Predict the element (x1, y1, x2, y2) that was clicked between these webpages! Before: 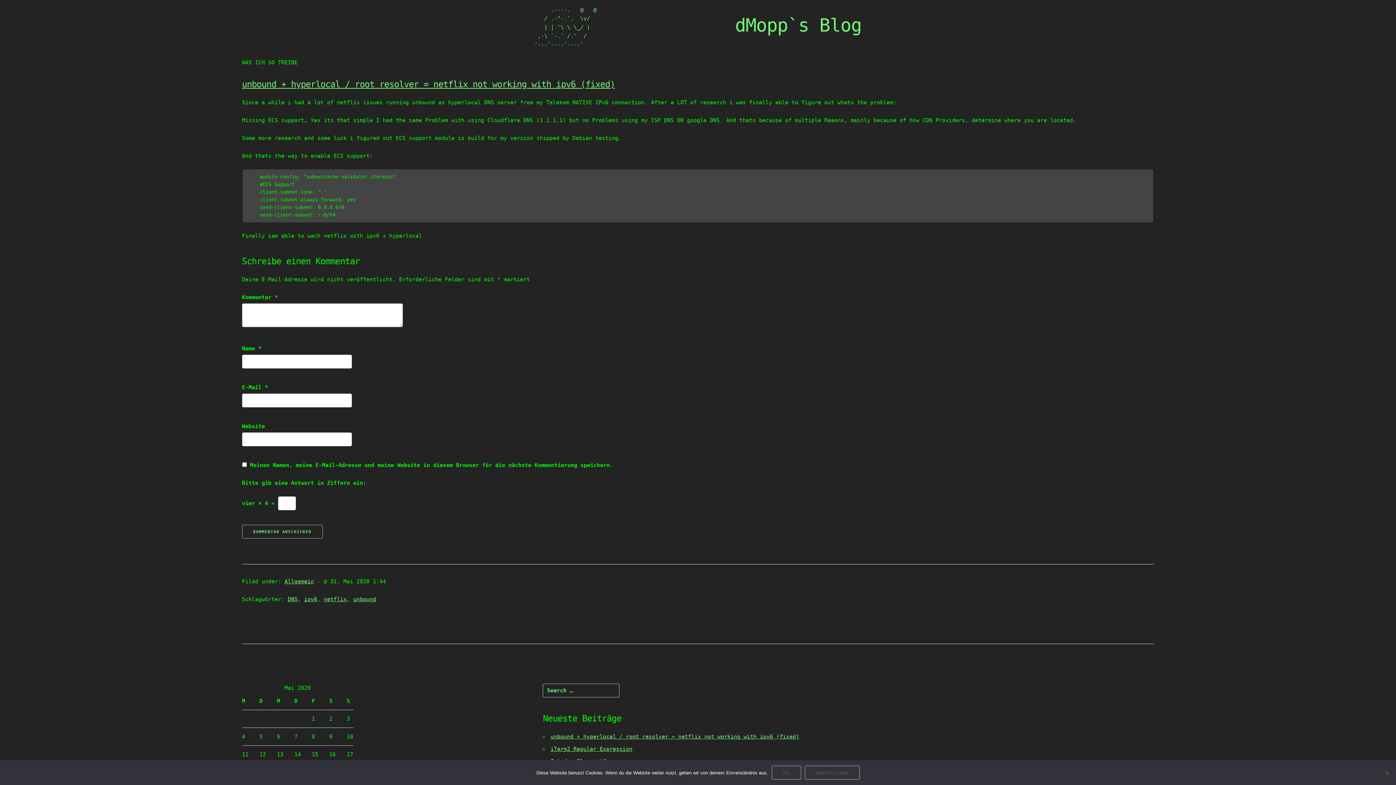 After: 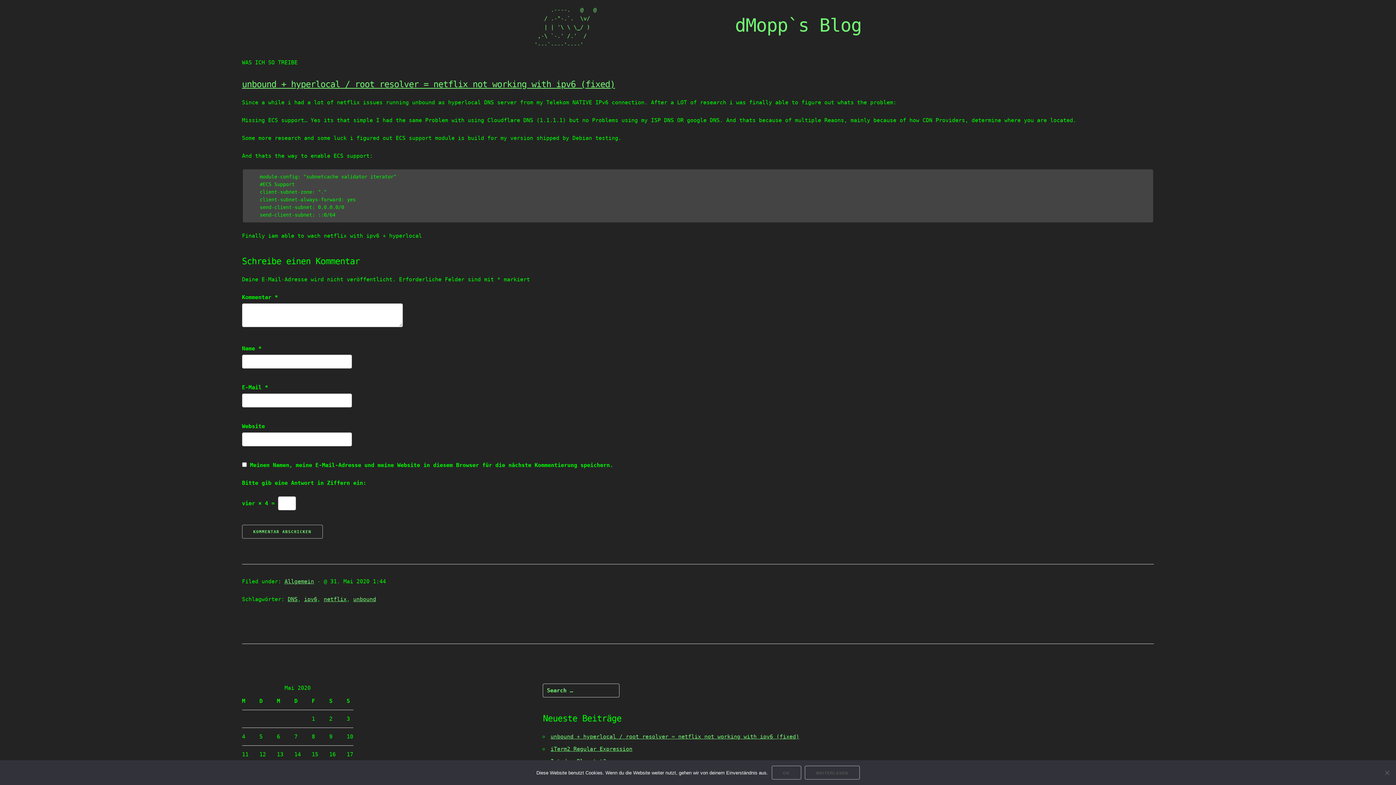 Action: bbox: (242, 79, 615, 89) label: unbound + hyperlocal / root resolver = netflix not working with ipv6 (fixed)